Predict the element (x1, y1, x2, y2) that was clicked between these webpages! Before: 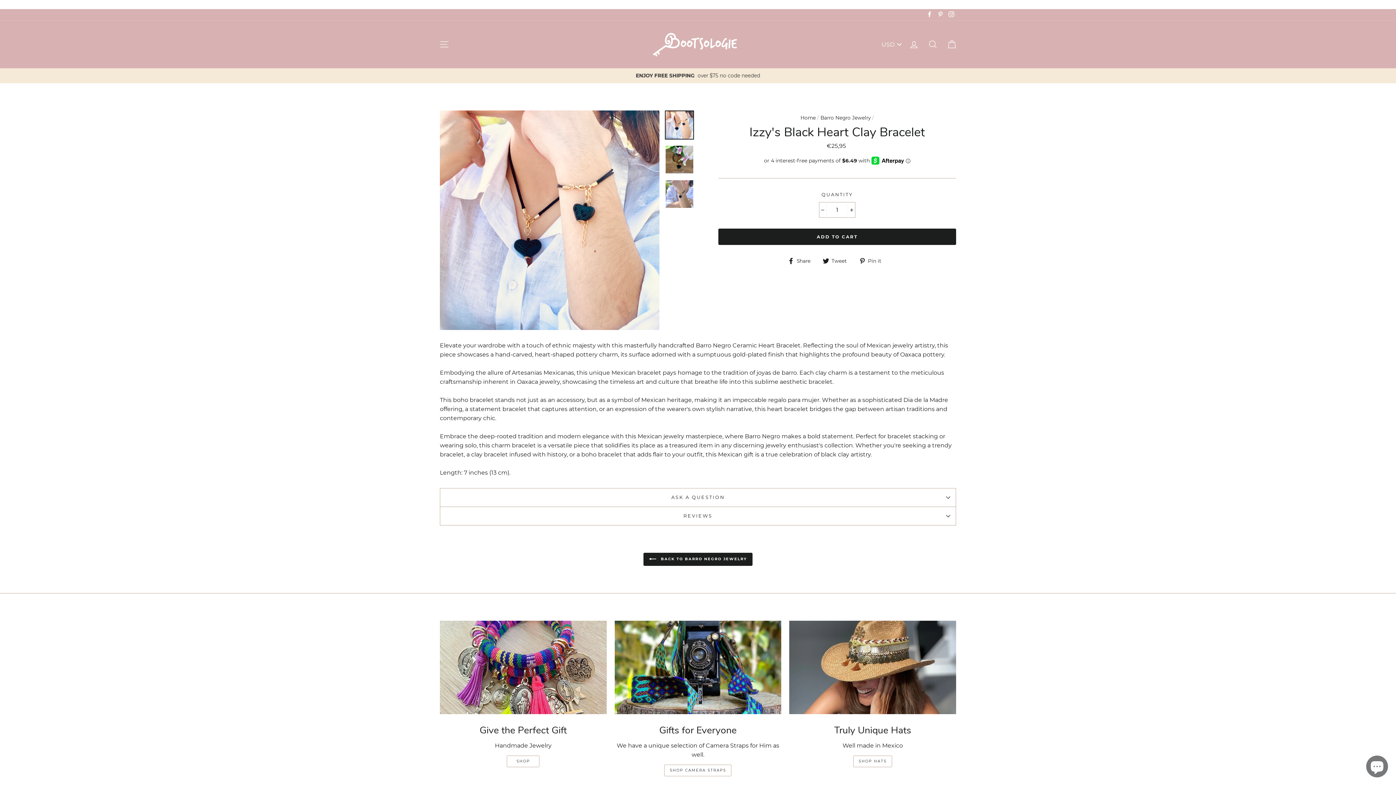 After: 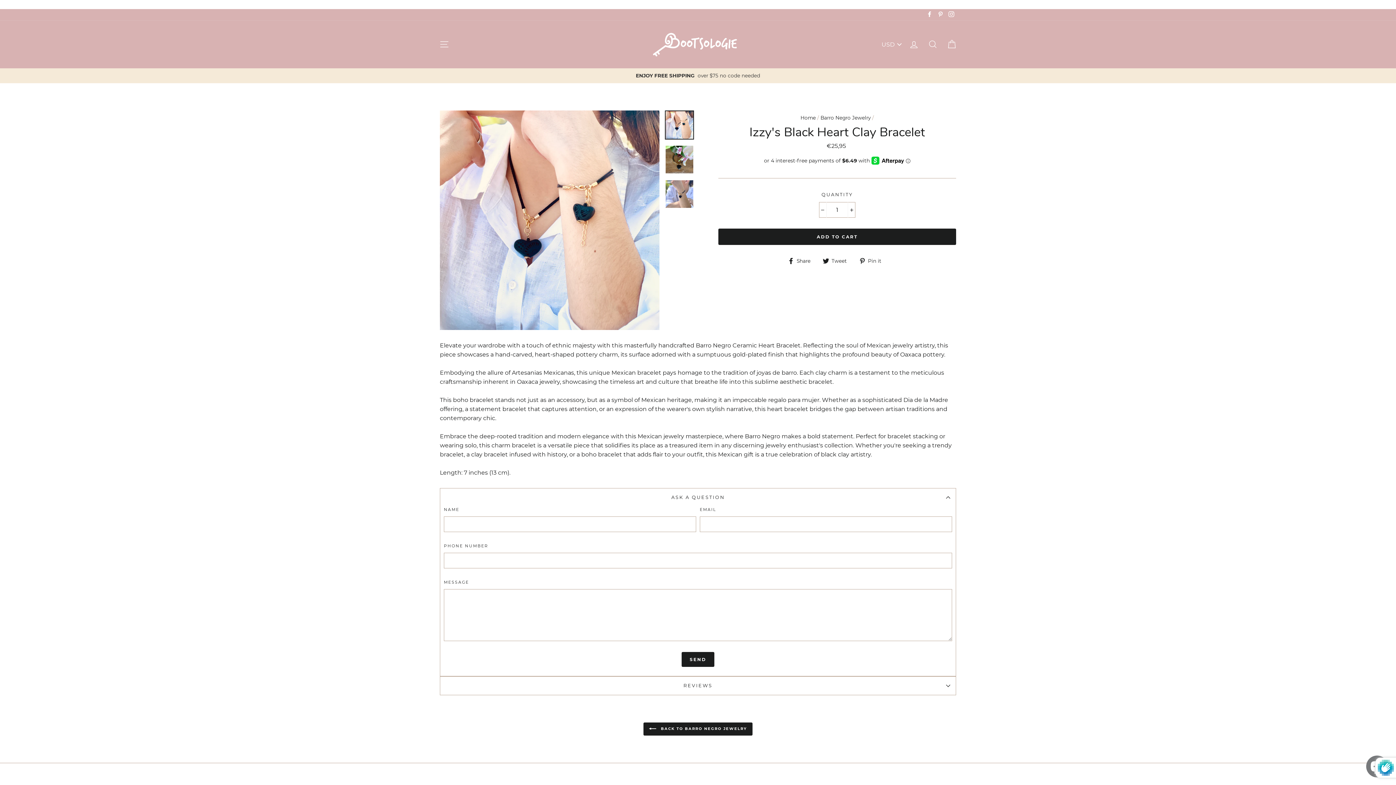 Action: label: ASK A QUESTION bbox: (440, 488, 956, 506)